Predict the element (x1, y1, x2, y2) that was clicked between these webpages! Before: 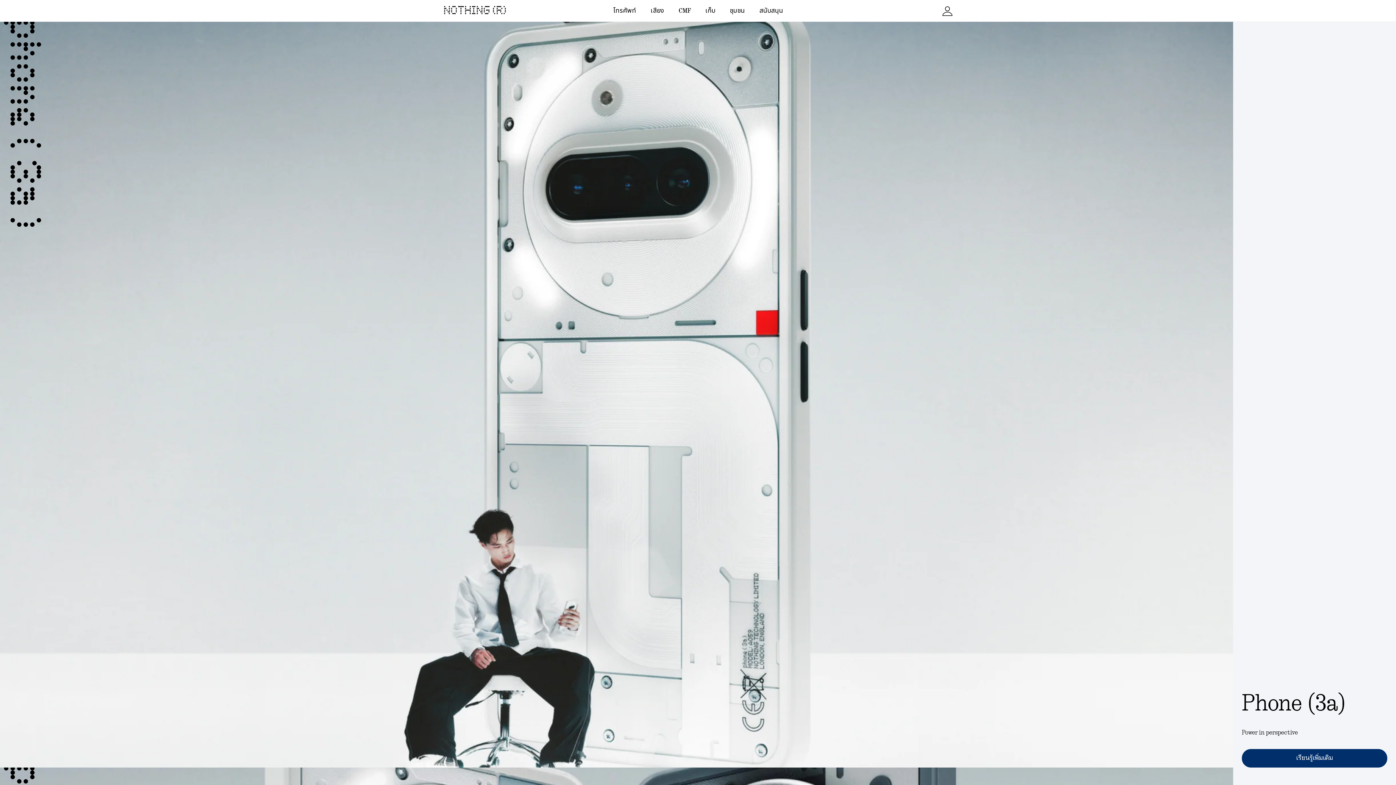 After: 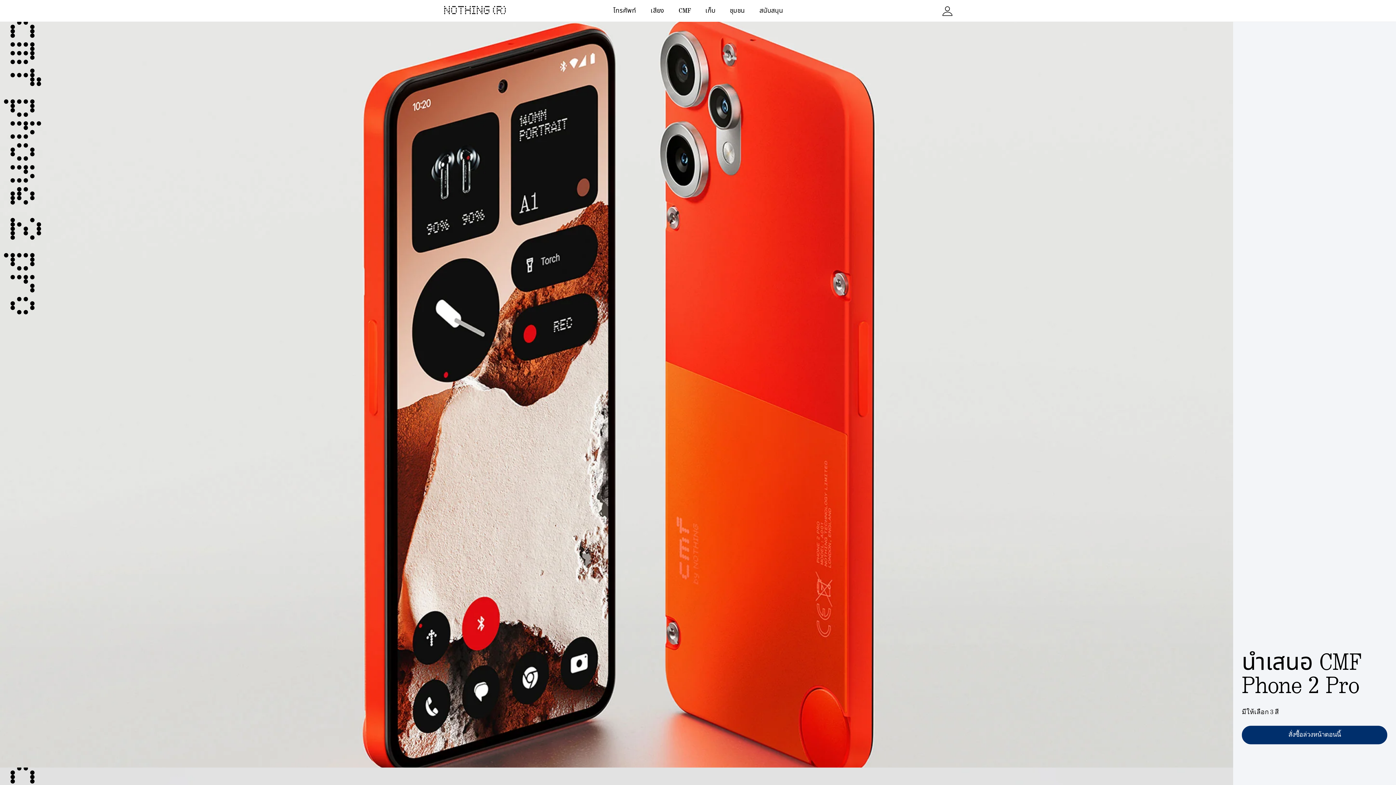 Action: bbox: (443, 0, 613, 21) label: NOTHING (R)